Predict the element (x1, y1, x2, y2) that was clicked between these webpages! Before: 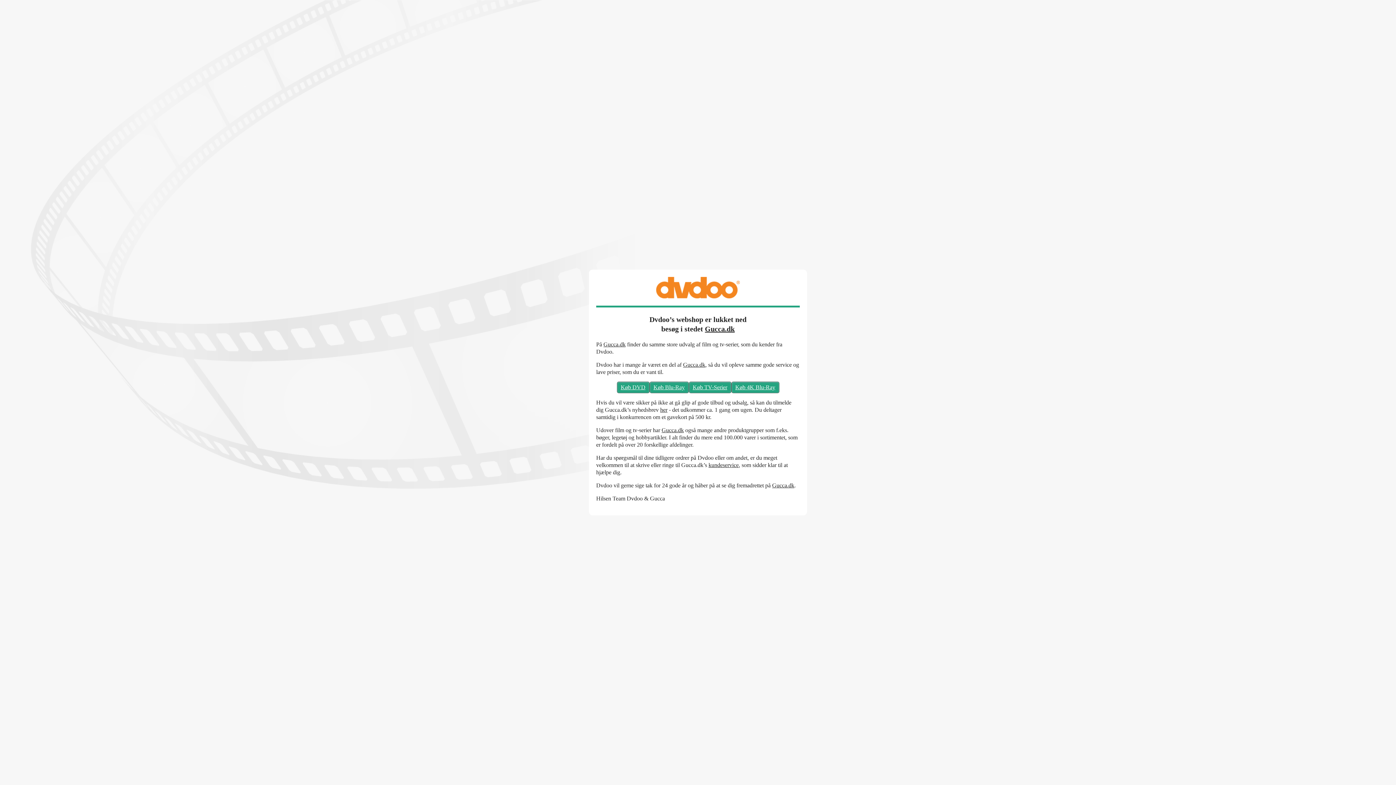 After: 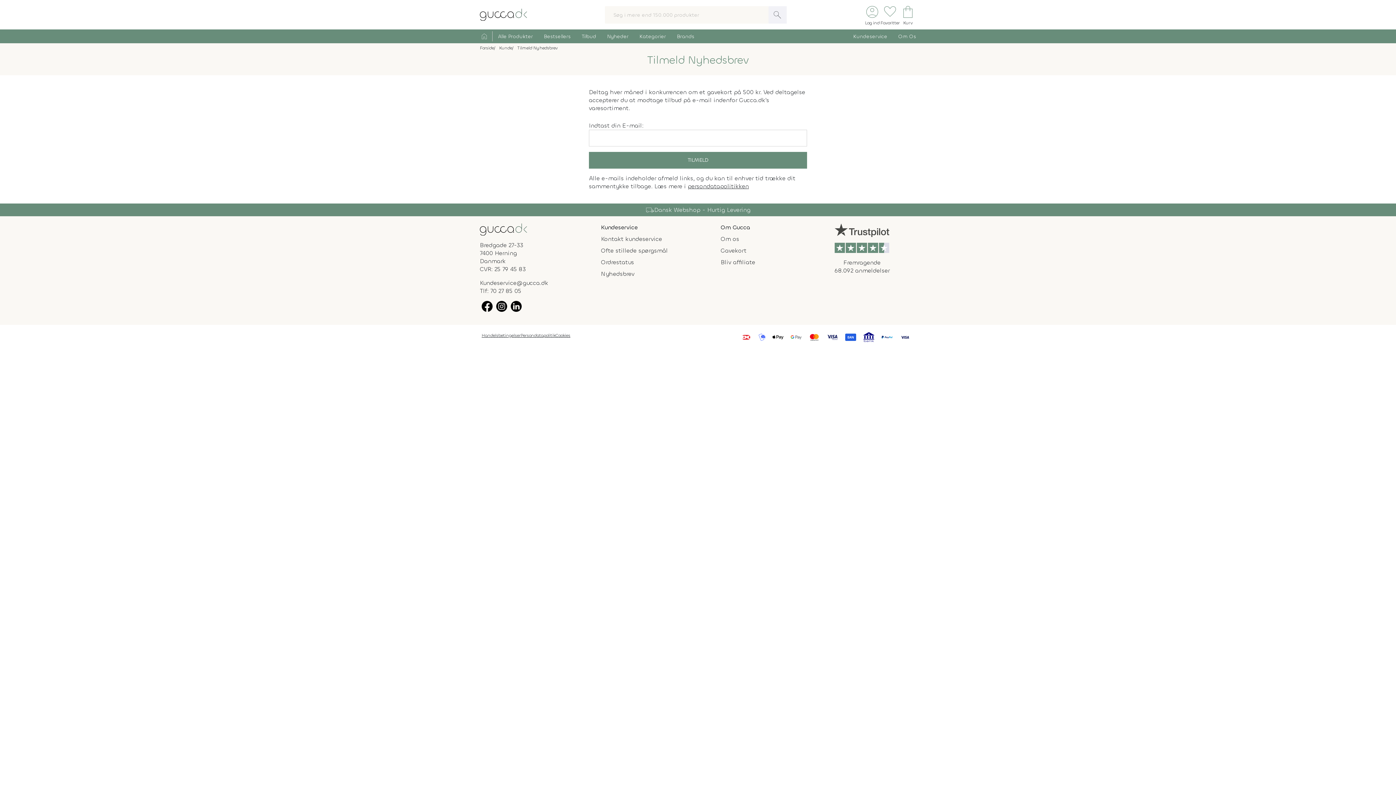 Action: label: her bbox: (660, 406, 667, 413)